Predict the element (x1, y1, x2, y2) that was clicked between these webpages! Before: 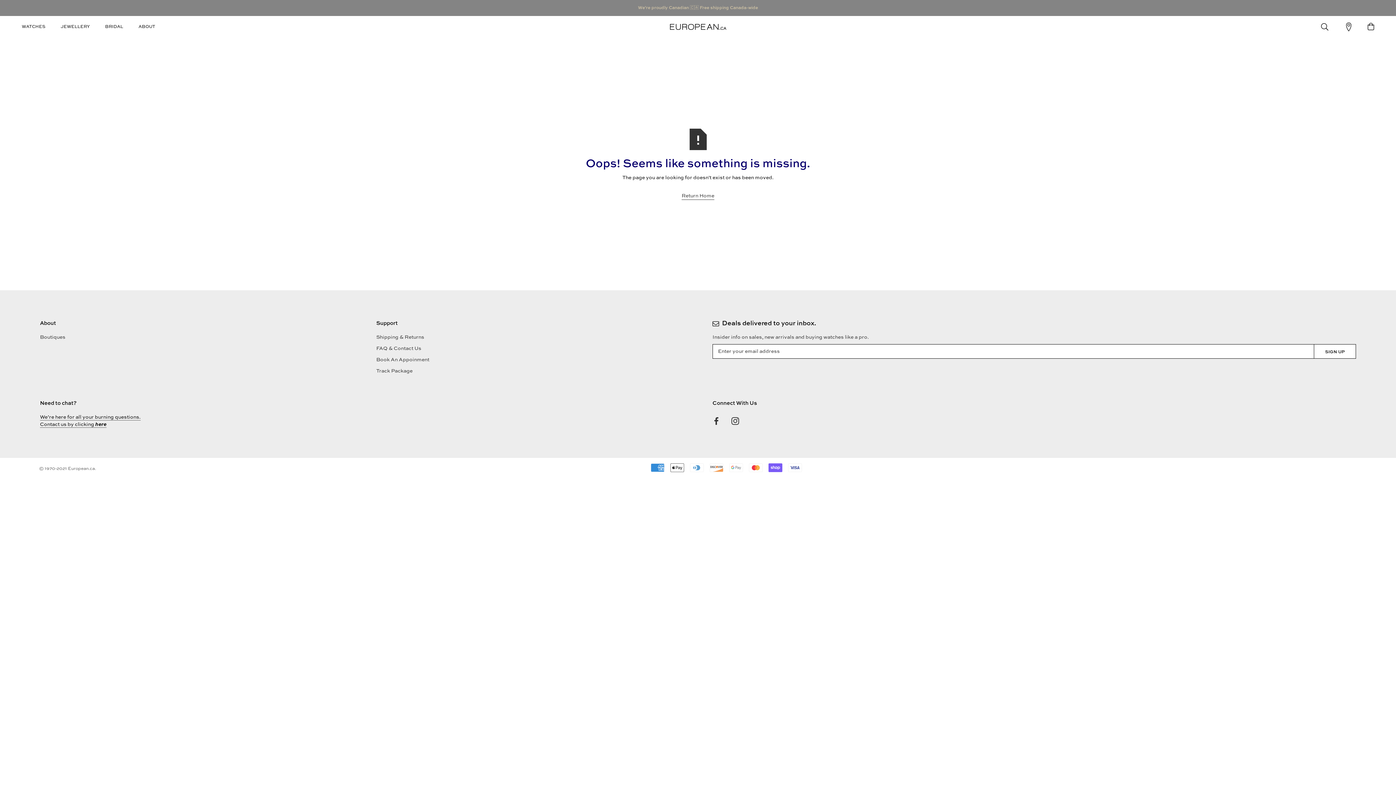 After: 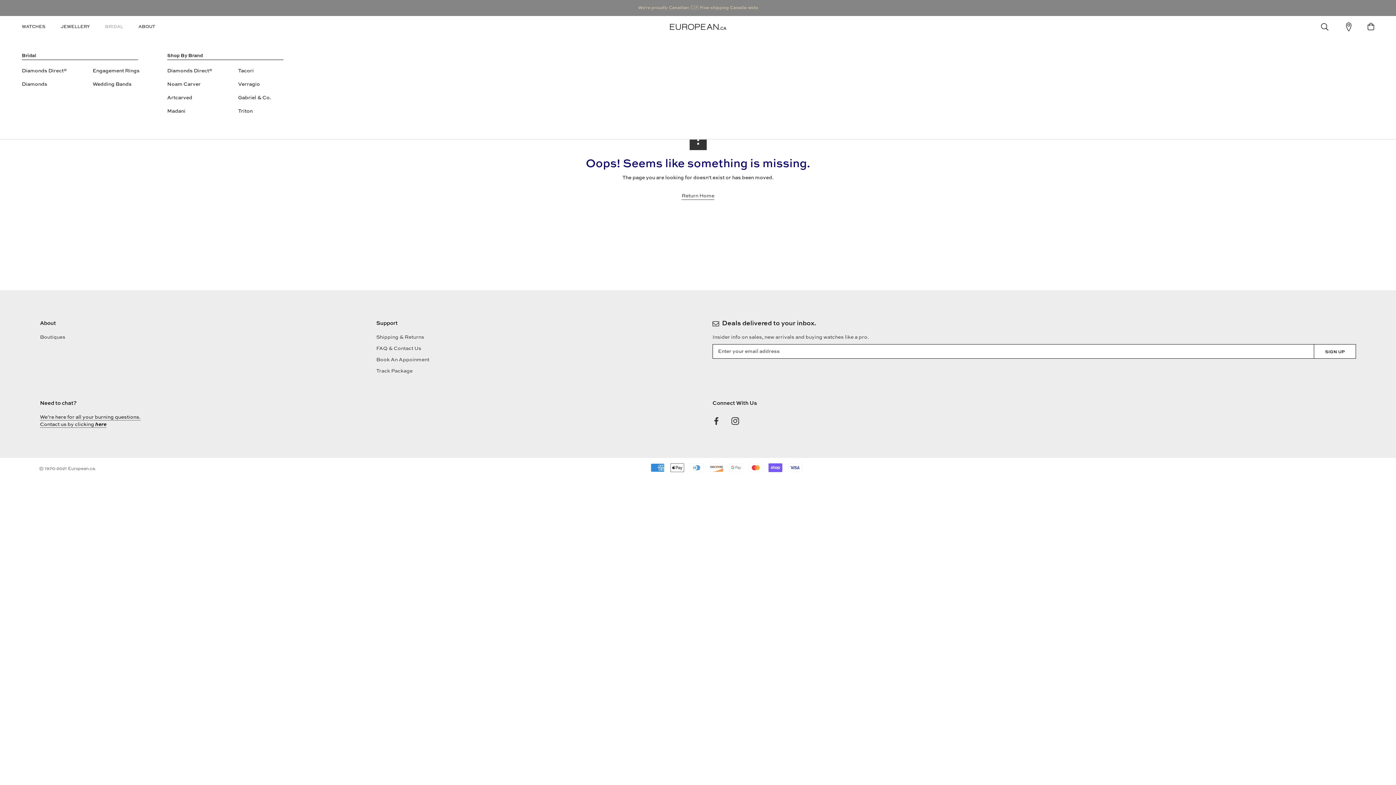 Action: label: BRIDAL
BRIDAL bbox: (105, 24, 123, 29)